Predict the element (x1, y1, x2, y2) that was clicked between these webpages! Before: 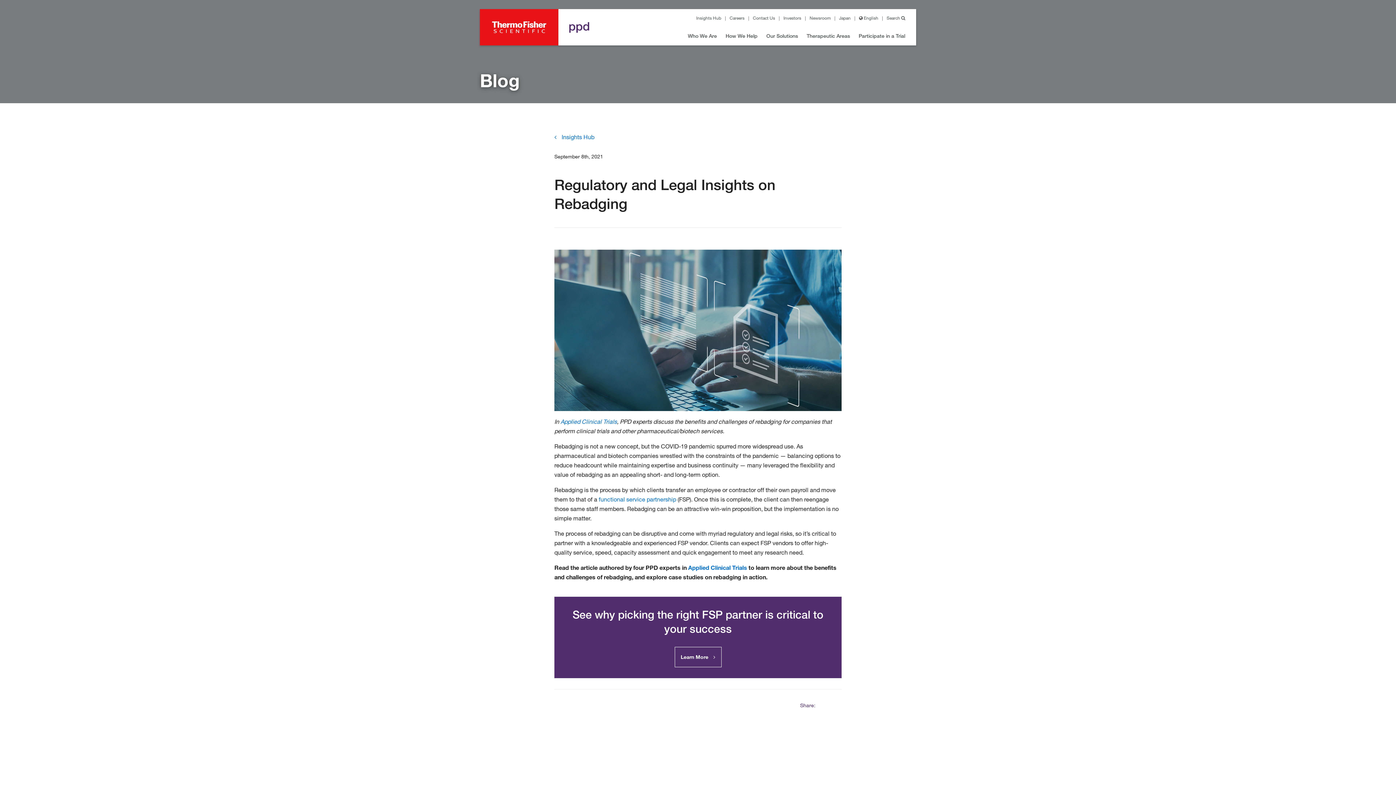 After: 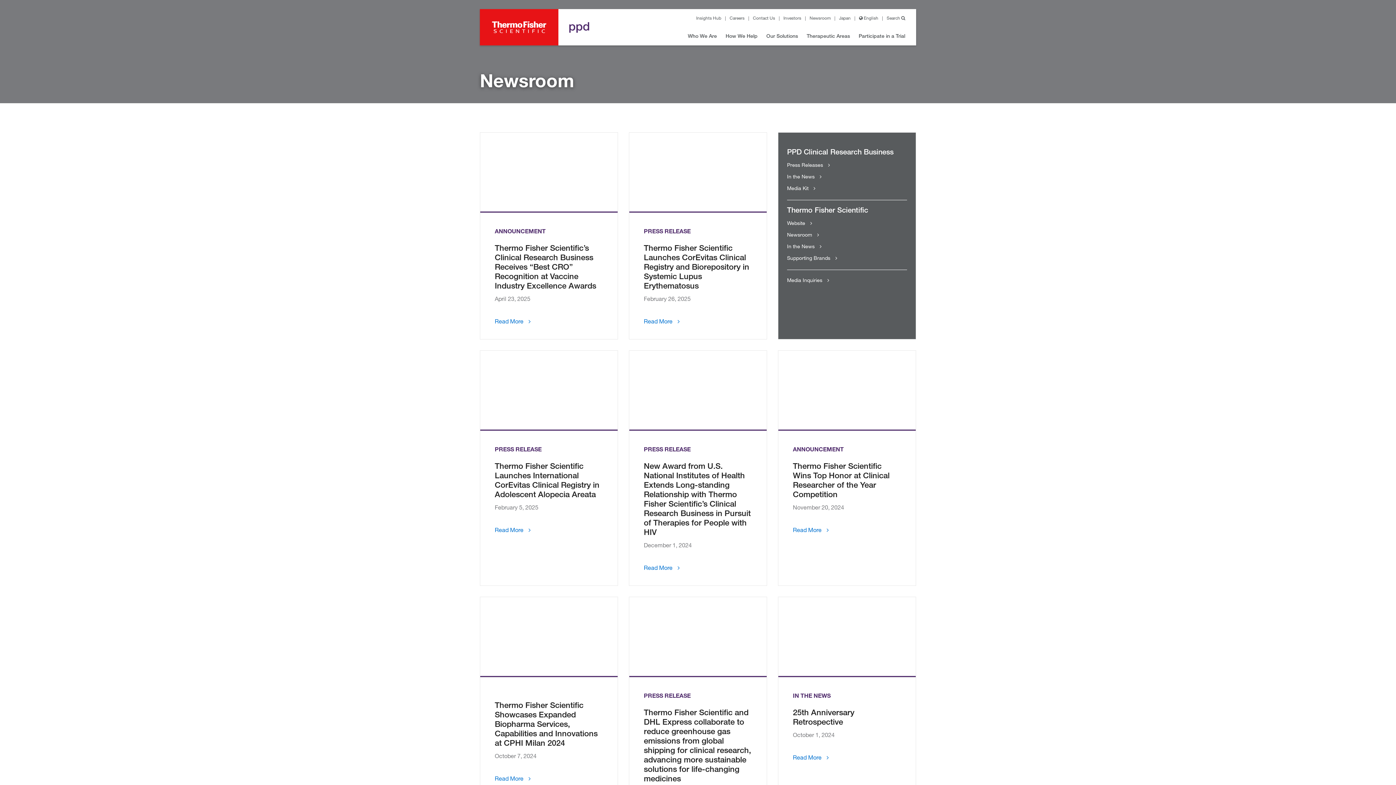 Action: label: Newsroom bbox: (809, 14, 830, 21)